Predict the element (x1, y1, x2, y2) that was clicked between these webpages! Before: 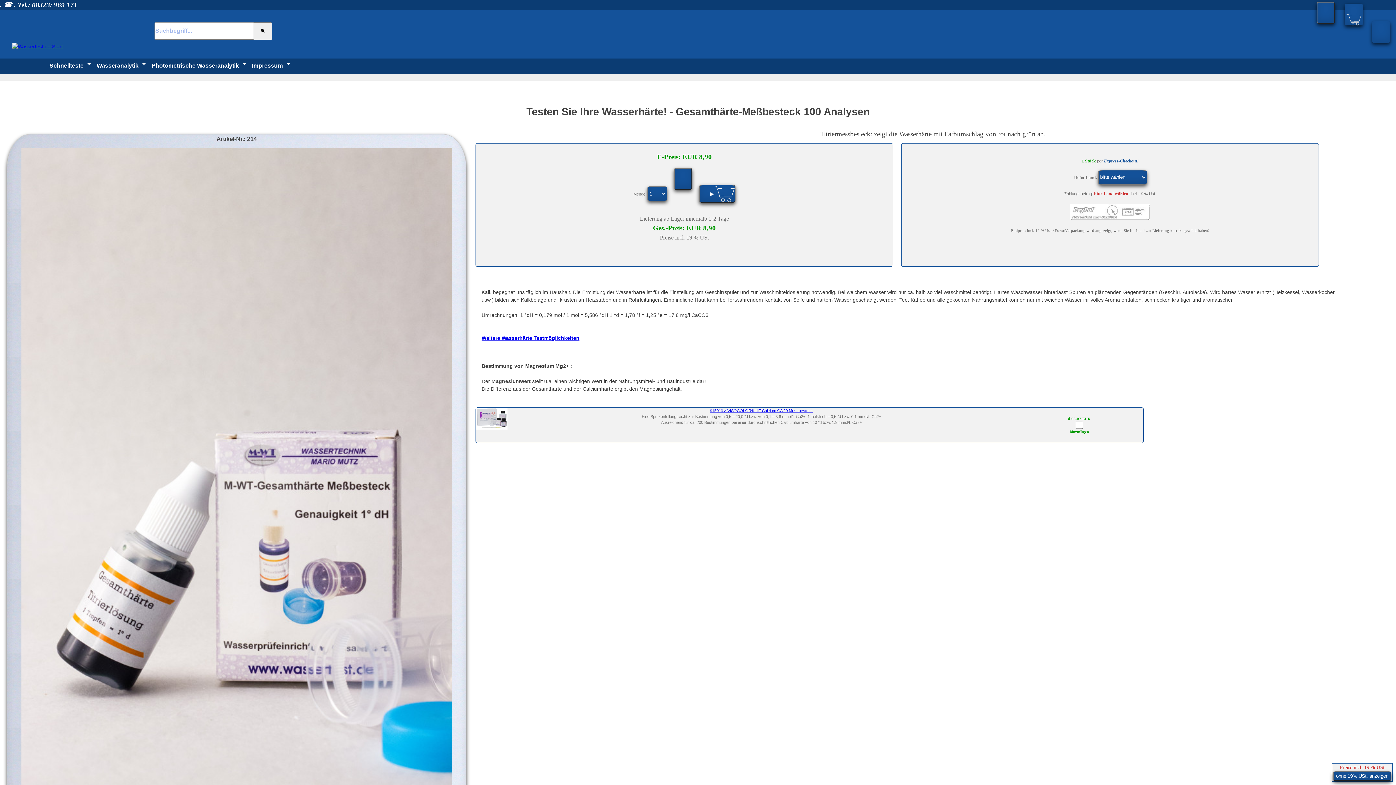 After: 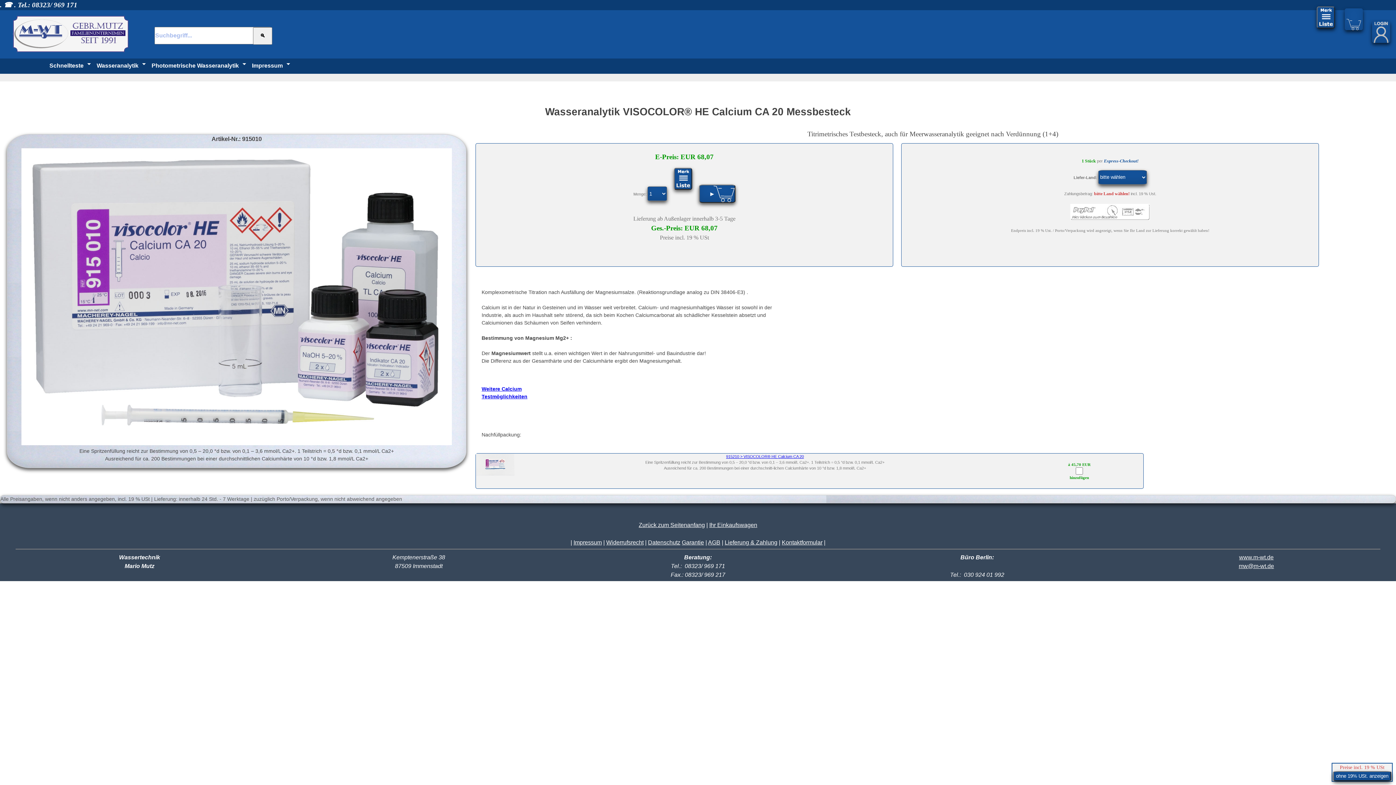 Action: bbox: (710, 408, 813, 412) label: 915010 > VISOCOLOR® HE Calcium CA 20 Messbesteck